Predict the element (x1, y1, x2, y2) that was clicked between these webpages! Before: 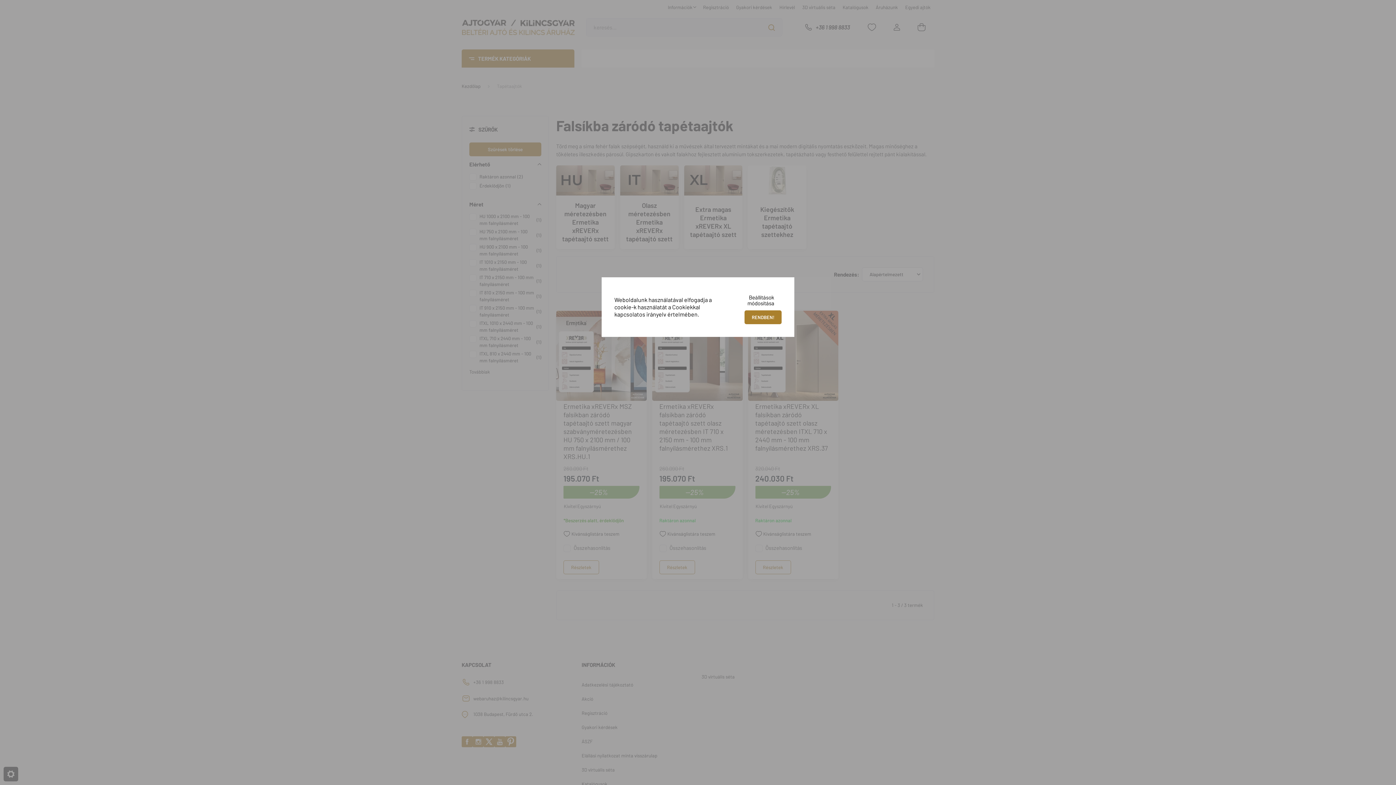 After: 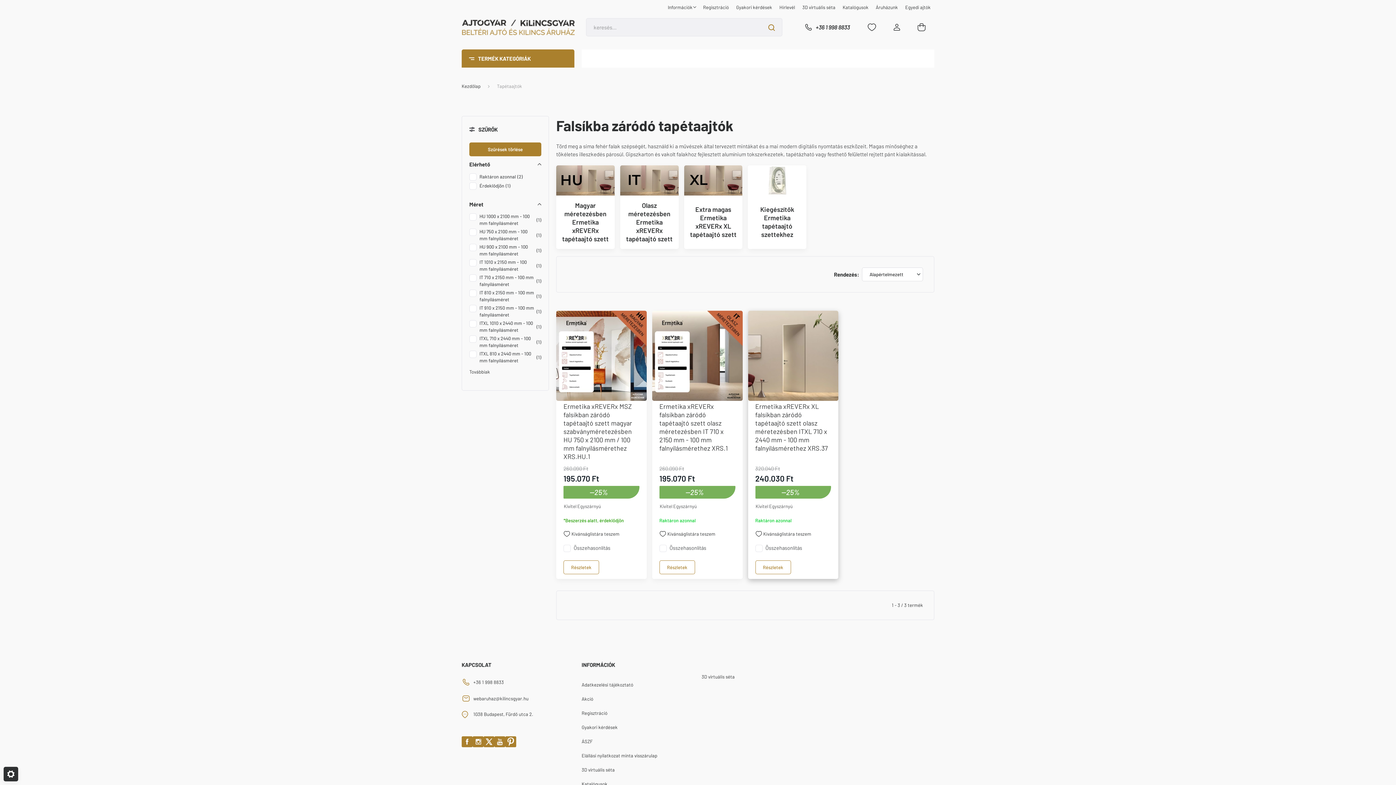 Action: label: RENDBEN! bbox: (744, 310, 781, 324)